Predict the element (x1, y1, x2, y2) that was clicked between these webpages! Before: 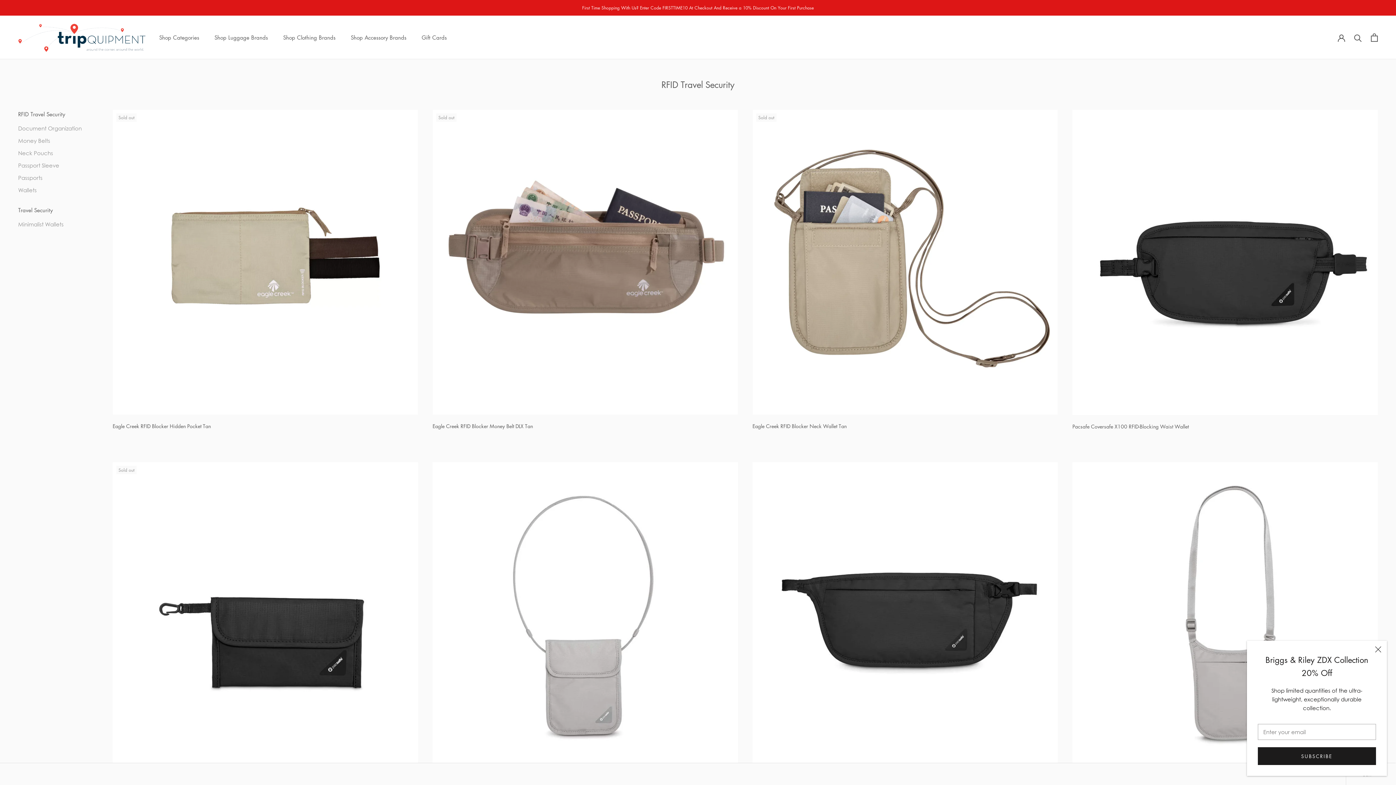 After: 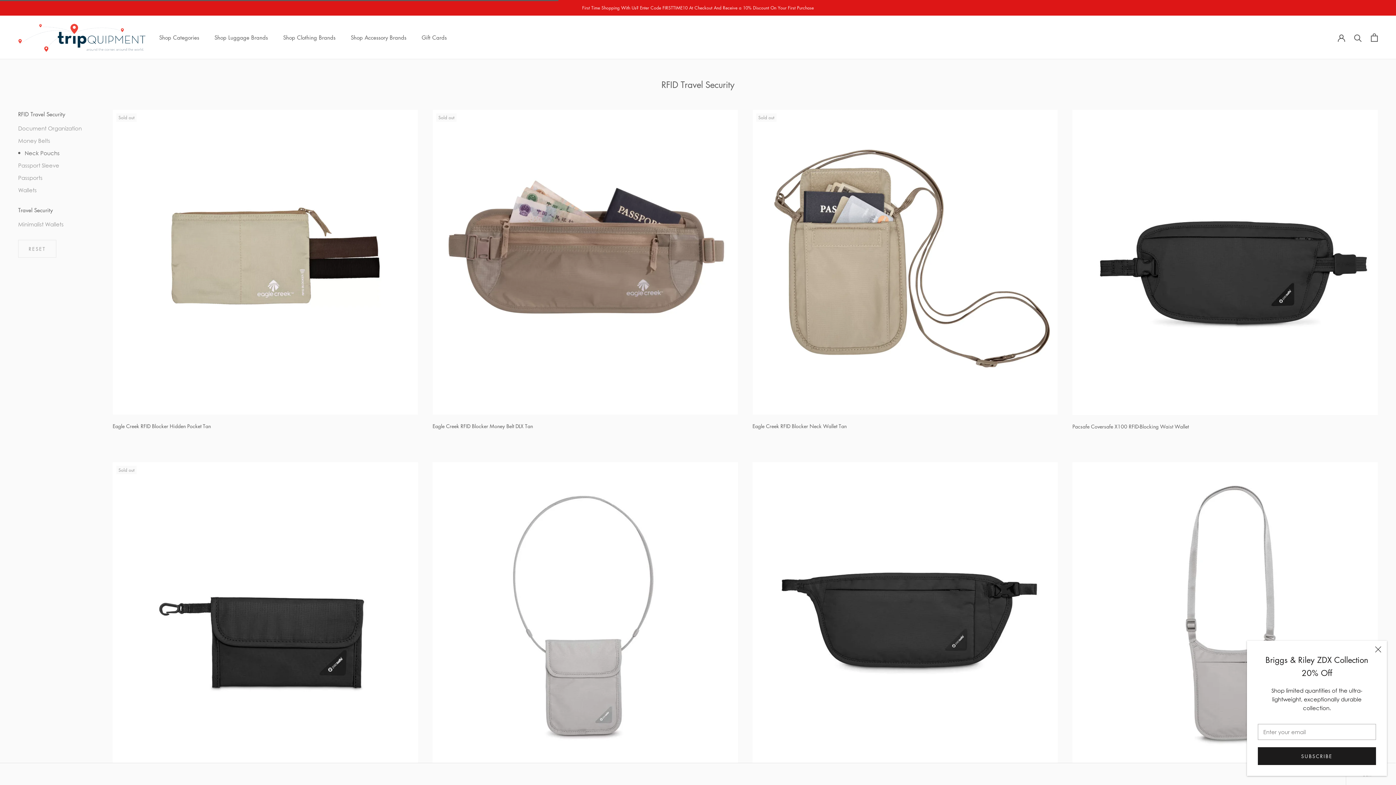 Action: label: Neck Pouchs bbox: (18, 149, 90, 157)